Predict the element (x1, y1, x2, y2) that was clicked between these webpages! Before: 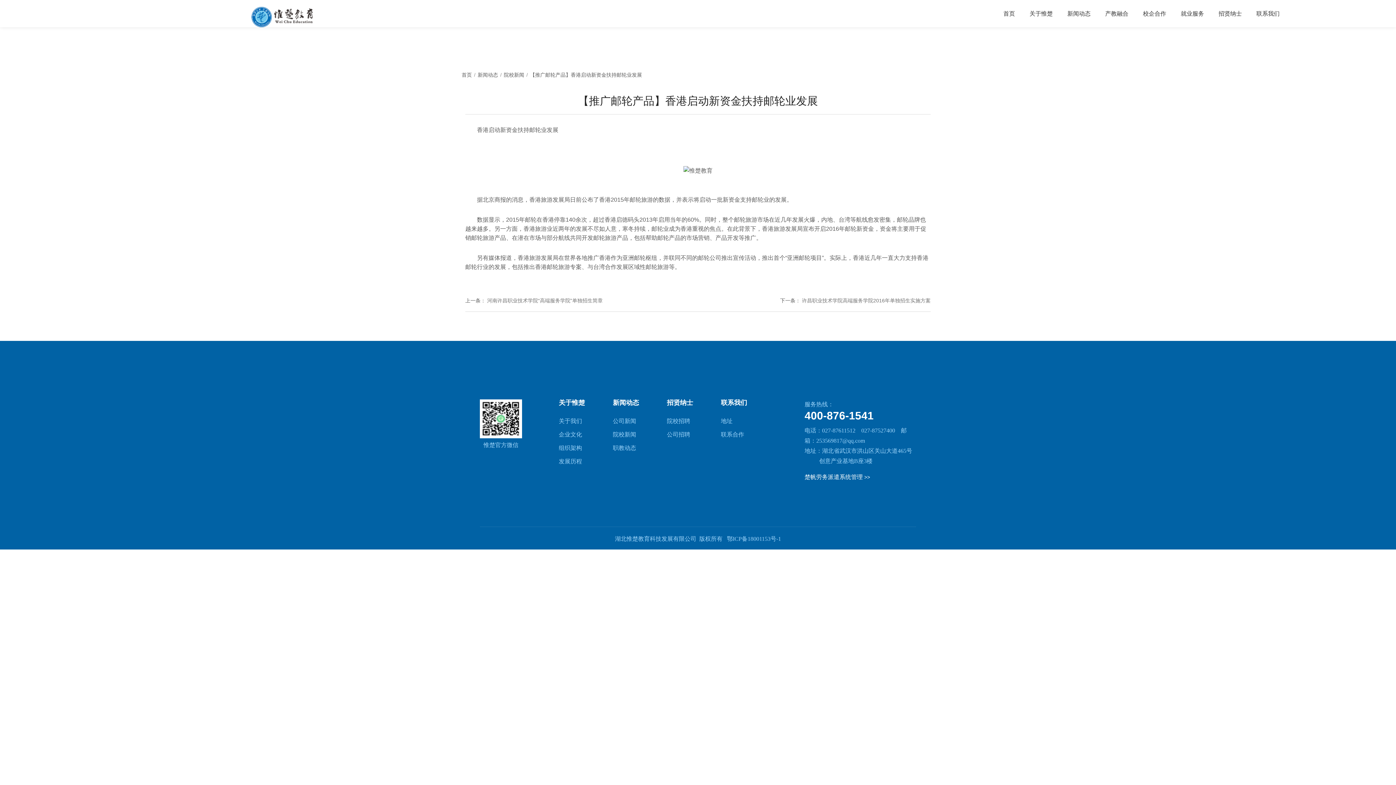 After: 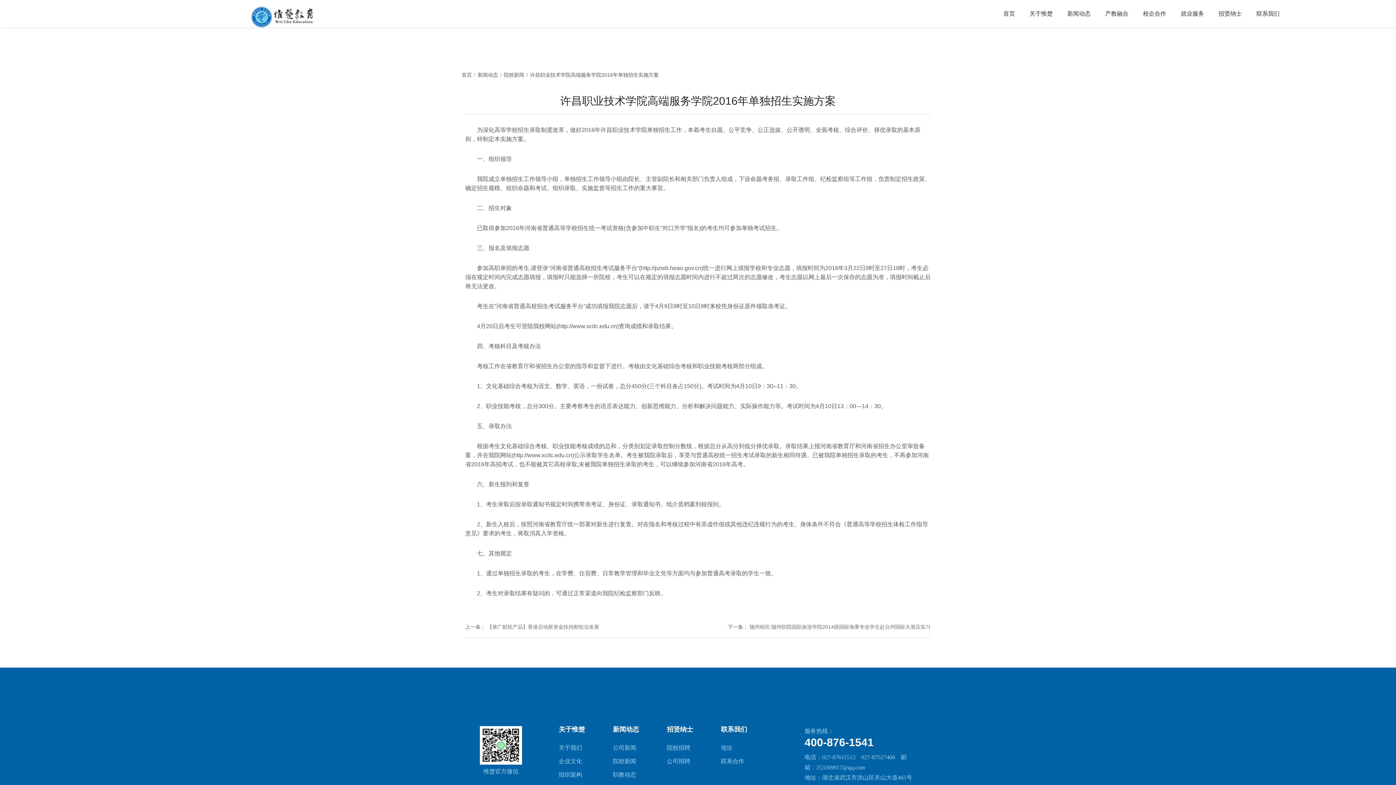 Action: bbox: (802, 297, 930, 303) label: 许昌职业技术学院高端服务学院2016年单独招生实施方案